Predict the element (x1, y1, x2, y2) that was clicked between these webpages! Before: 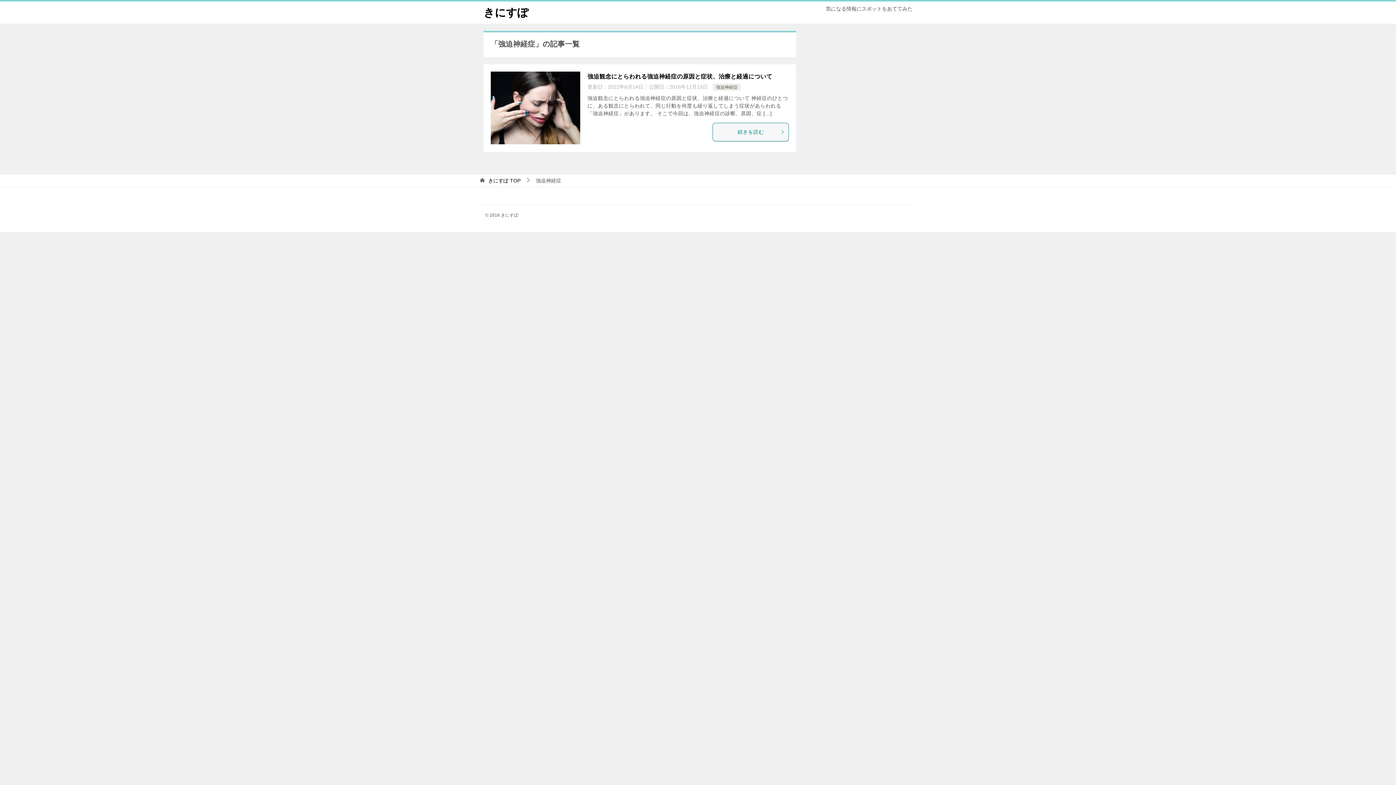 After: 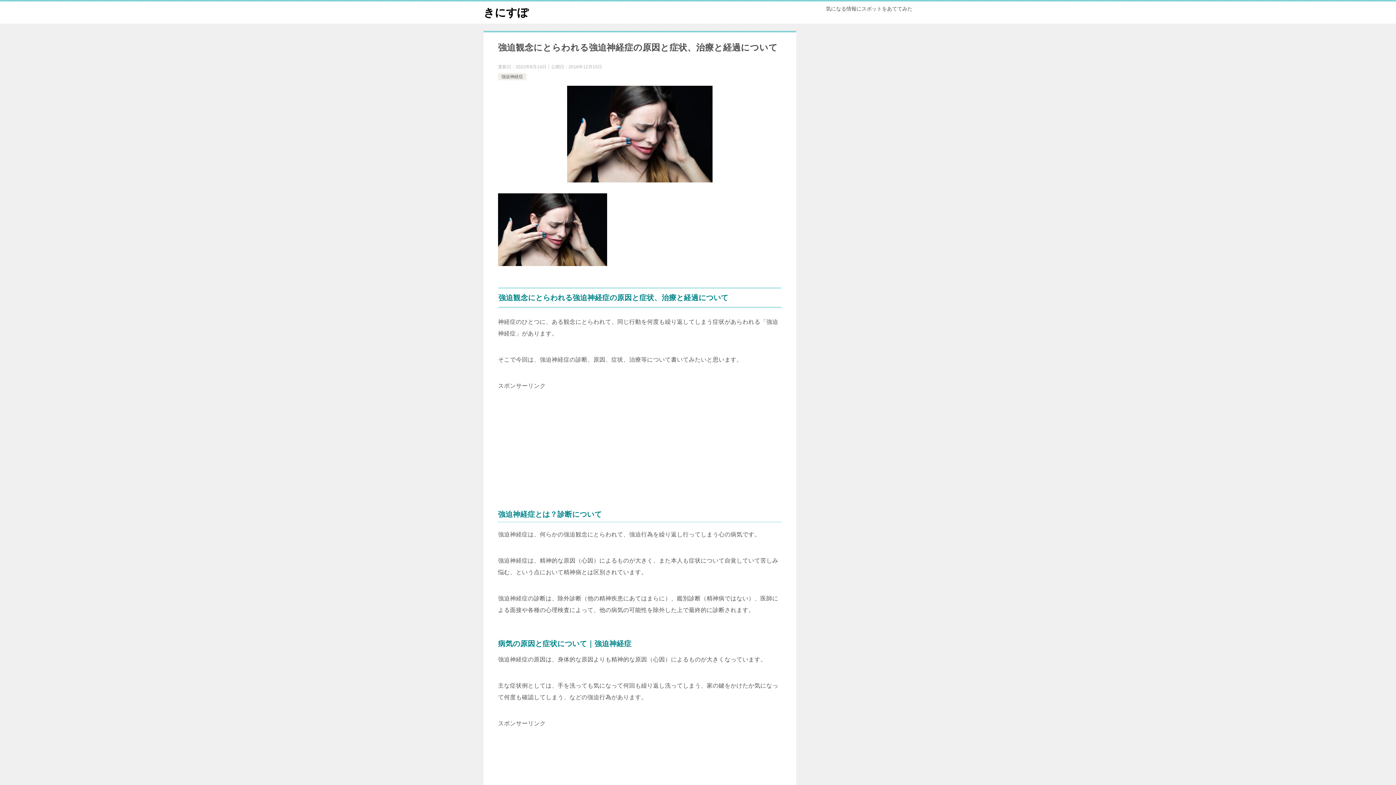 Action: bbox: (587, 73, 772, 79) label: 強迫観念にとらわれる強迫神経症の原因と症状、治療と経過について